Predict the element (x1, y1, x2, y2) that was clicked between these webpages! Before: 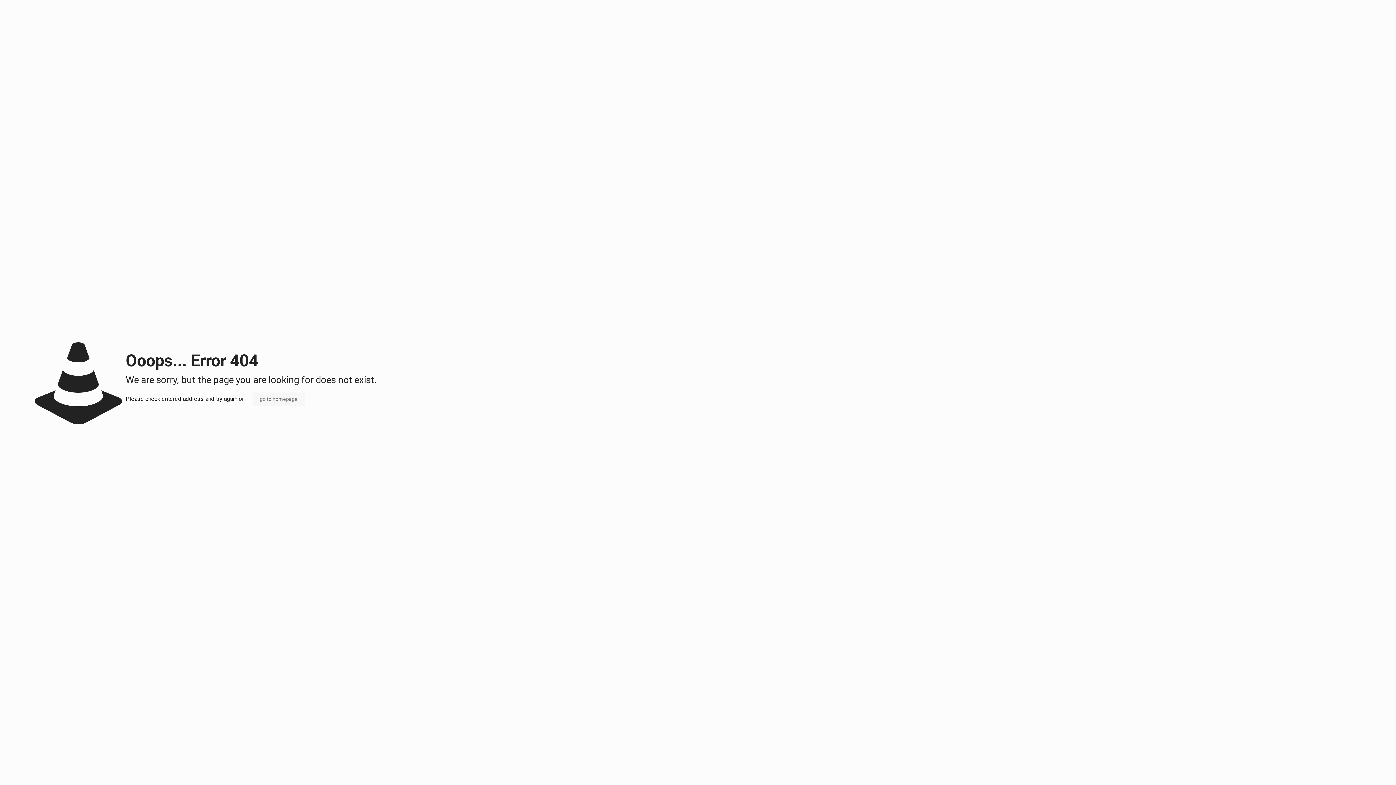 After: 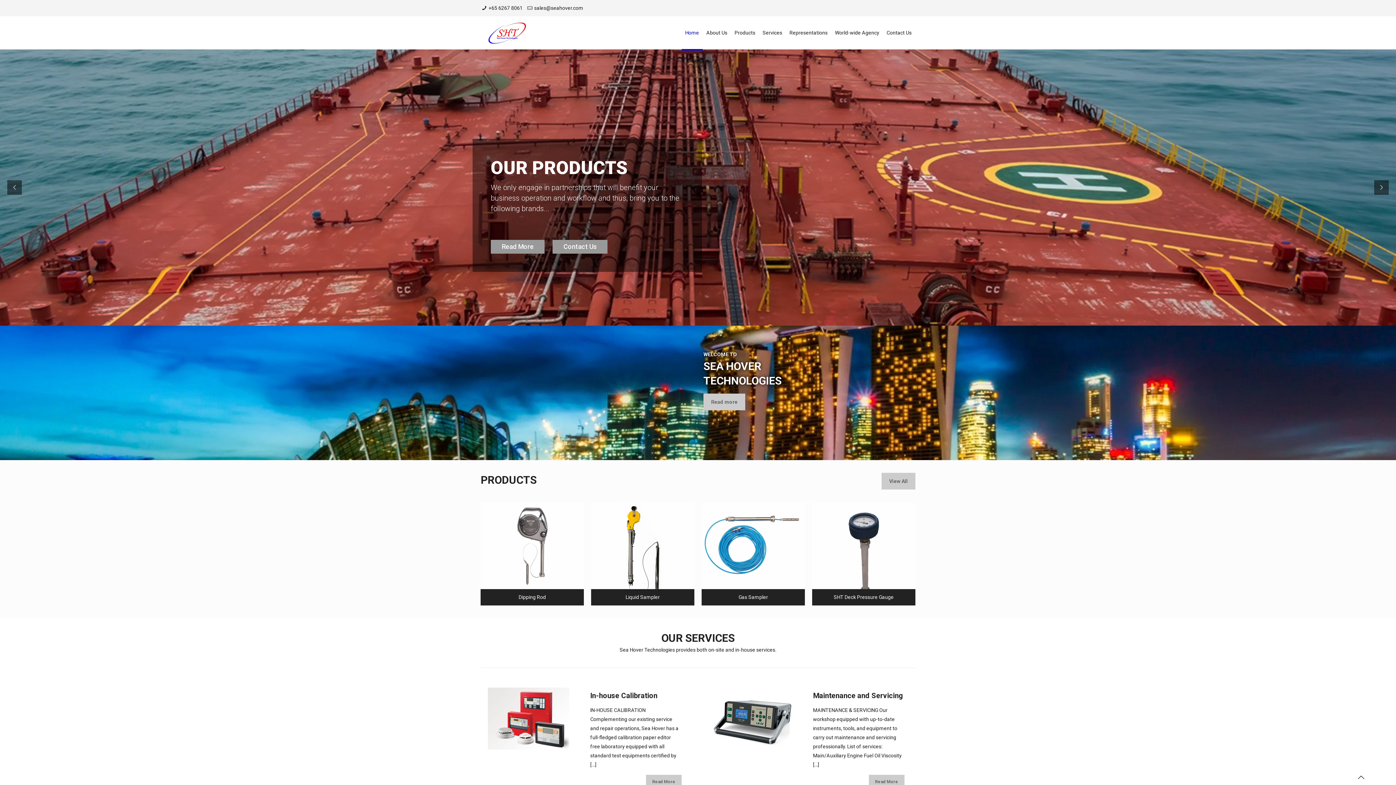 Action: label: go to homepage bbox: (252, 392, 305, 405)